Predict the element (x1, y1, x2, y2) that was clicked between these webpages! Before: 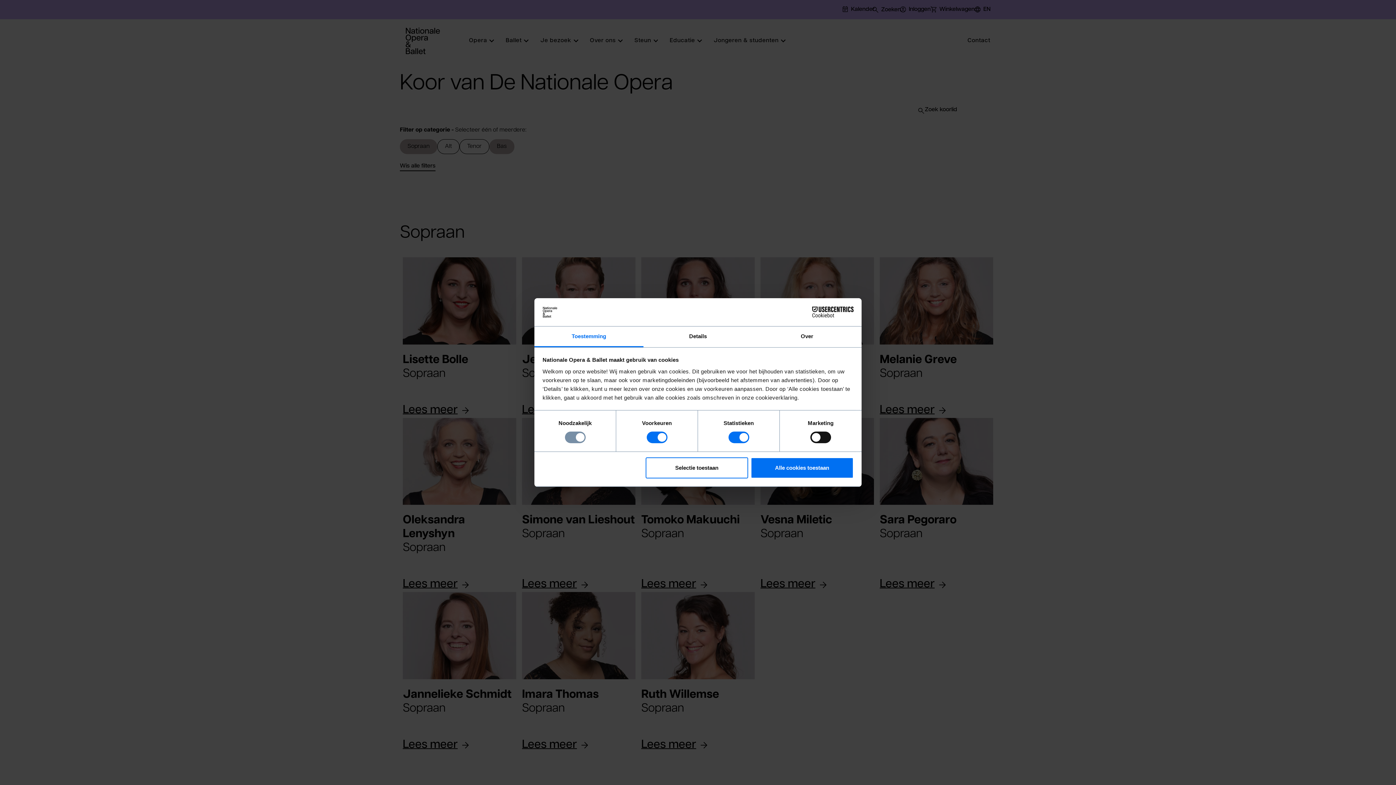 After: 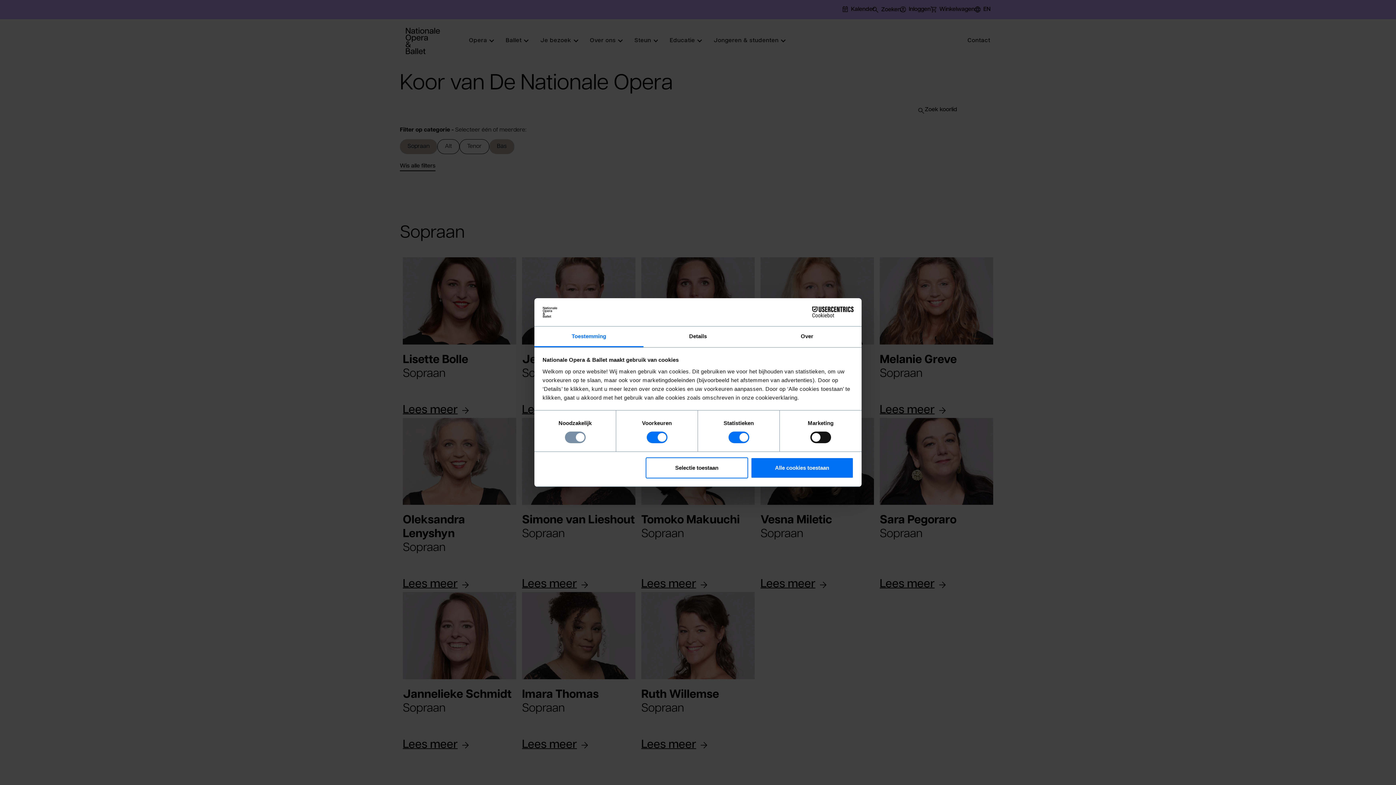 Action: label: Toestemming bbox: (534, 326, 643, 347)